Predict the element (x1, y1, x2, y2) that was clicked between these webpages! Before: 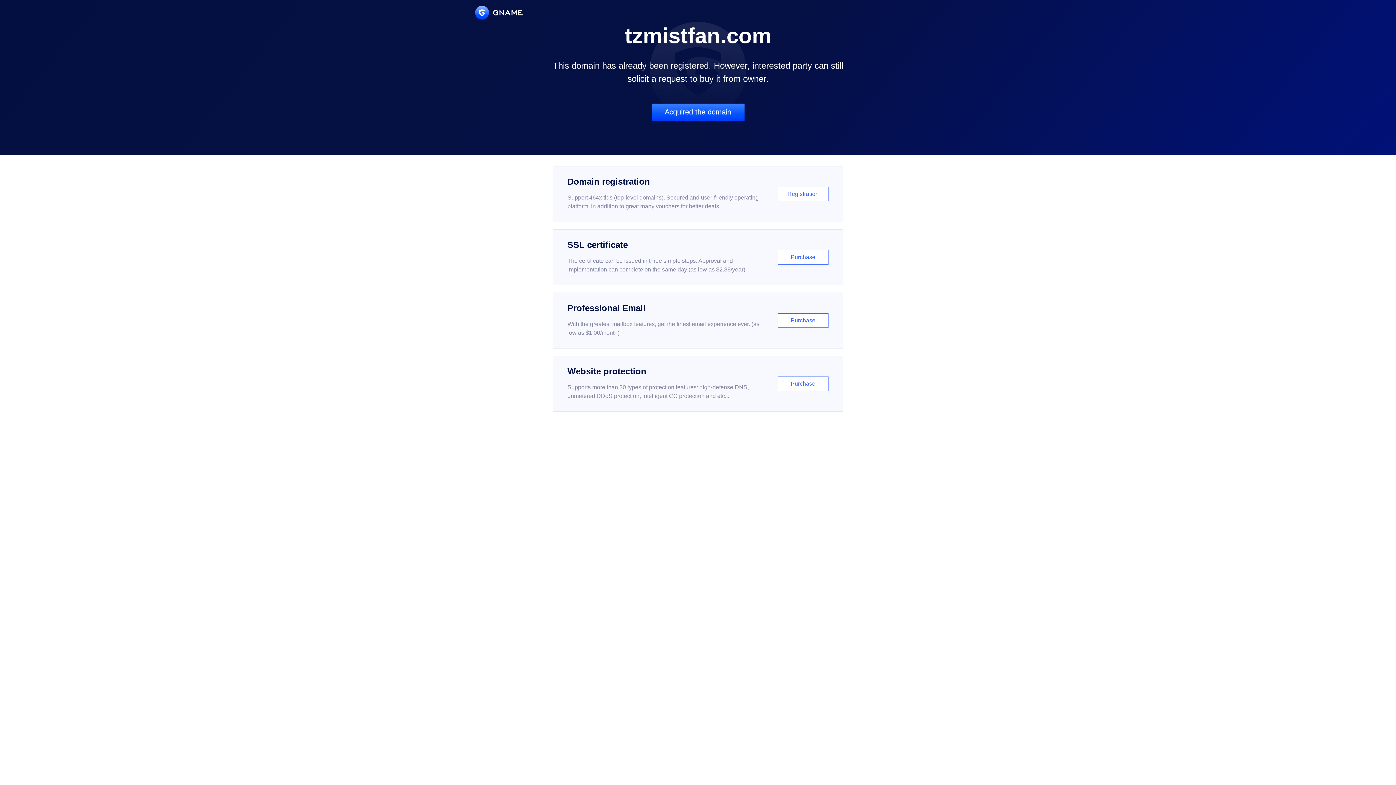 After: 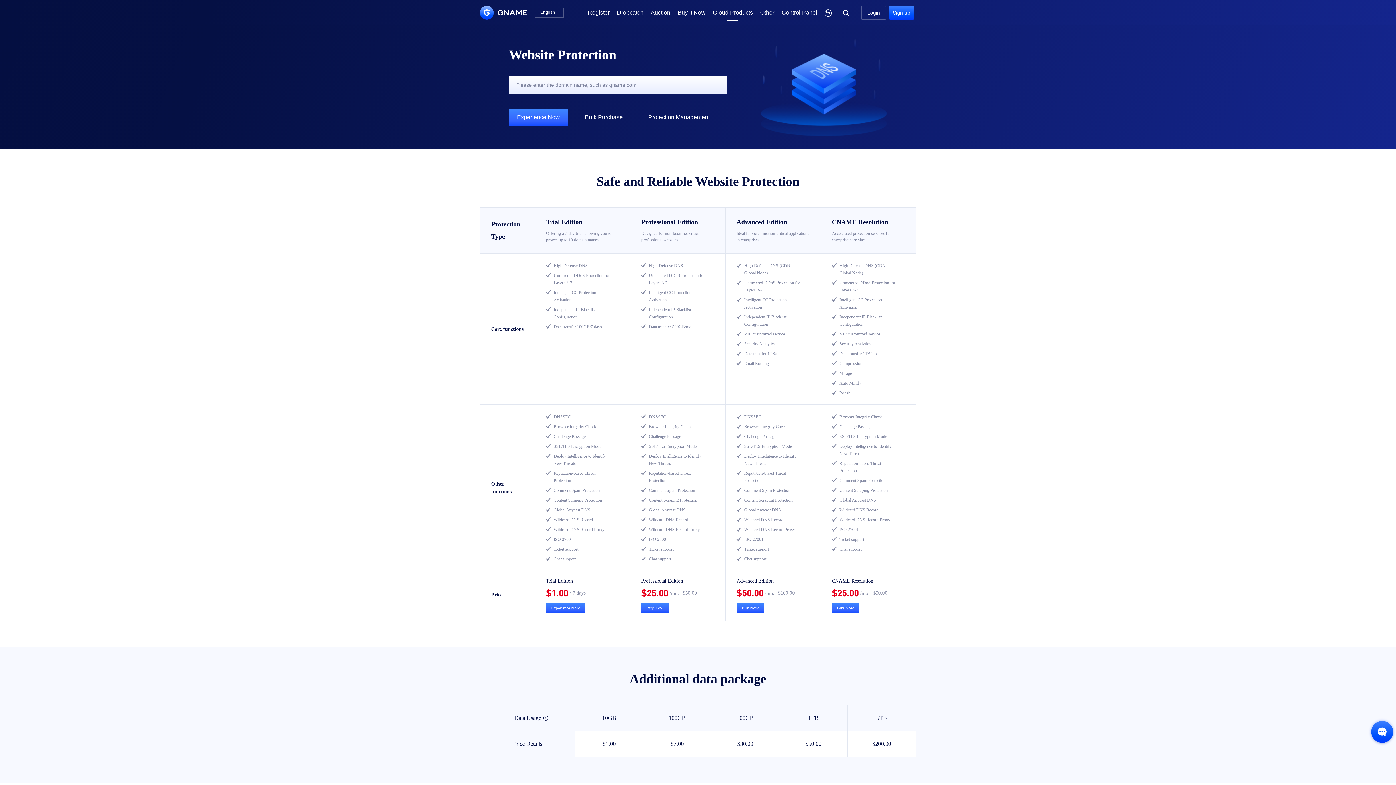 Action: label: Website protection

Supports more than 30 types of protection features: high-defense DNS, unmetered DDoS protection, intelligent CC protection and etc...

Purchase bbox: (552, 356, 843, 412)